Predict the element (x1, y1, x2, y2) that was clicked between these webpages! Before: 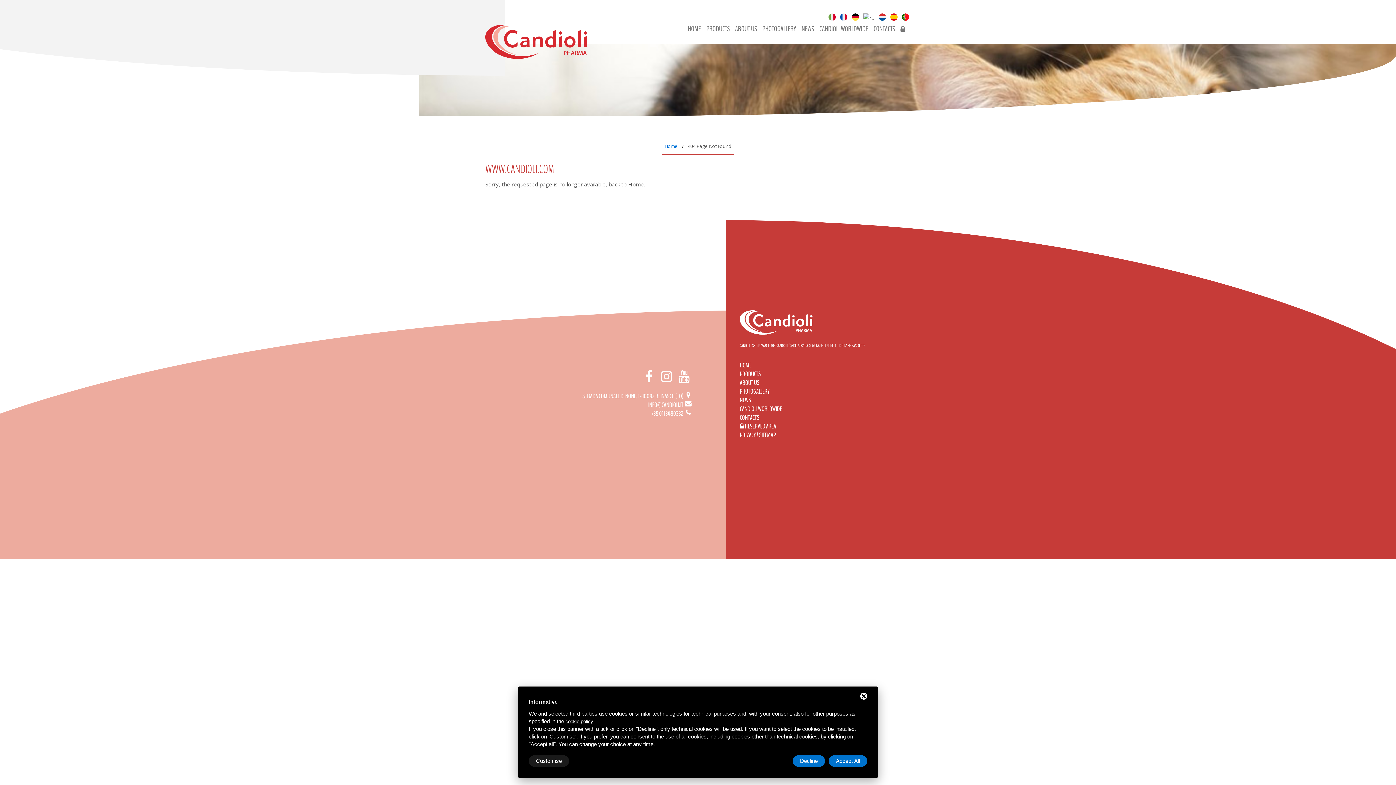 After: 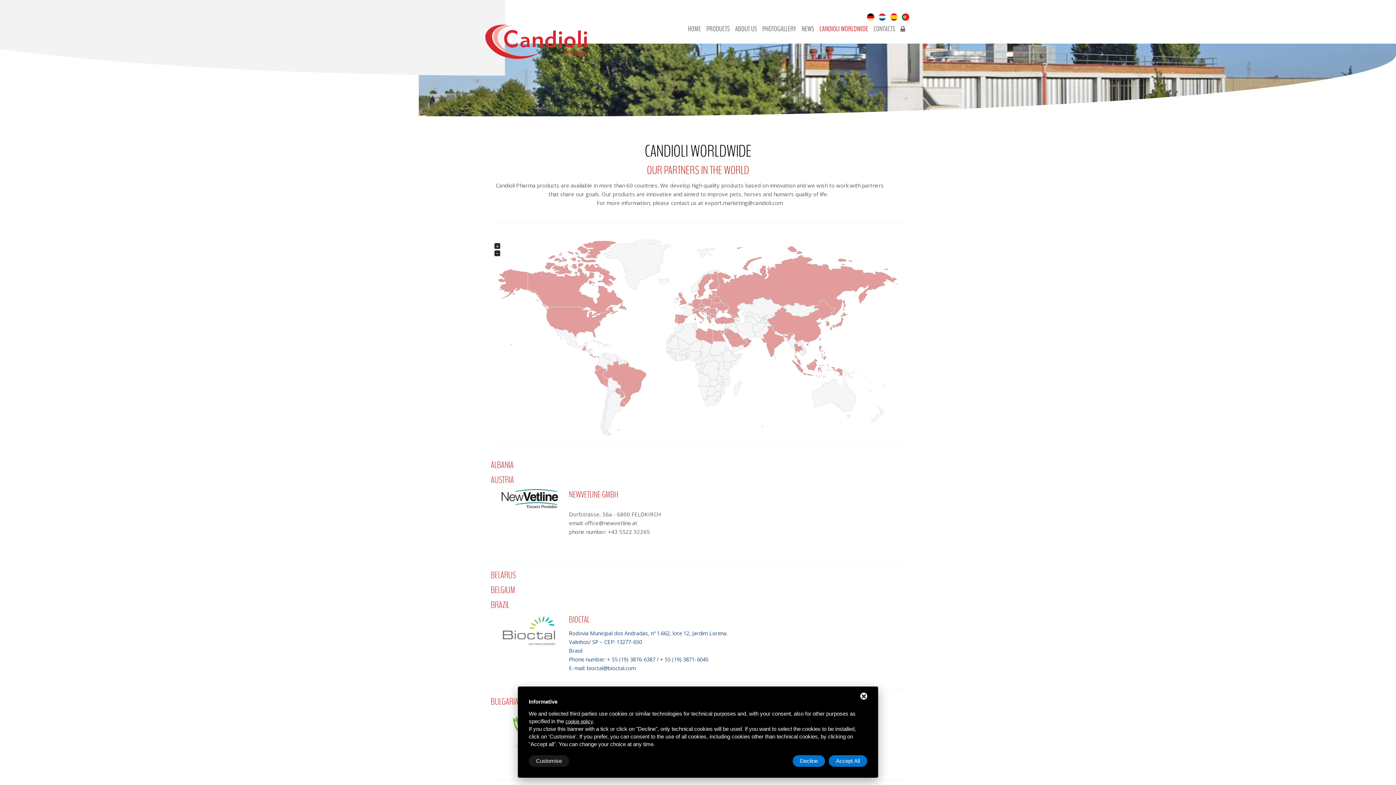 Action: label: CANDIOLI WORLDWIDE bbox: (739, 404, 782, 413)